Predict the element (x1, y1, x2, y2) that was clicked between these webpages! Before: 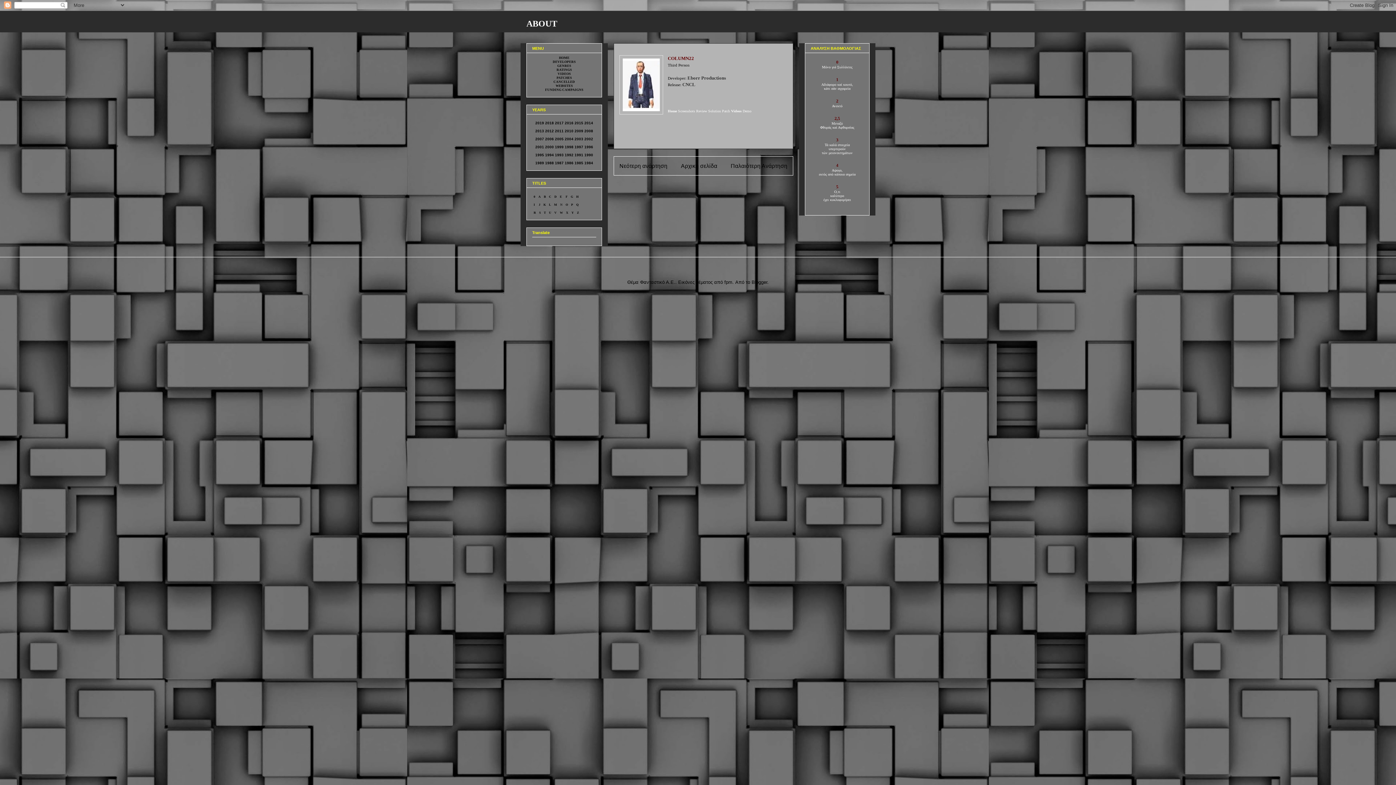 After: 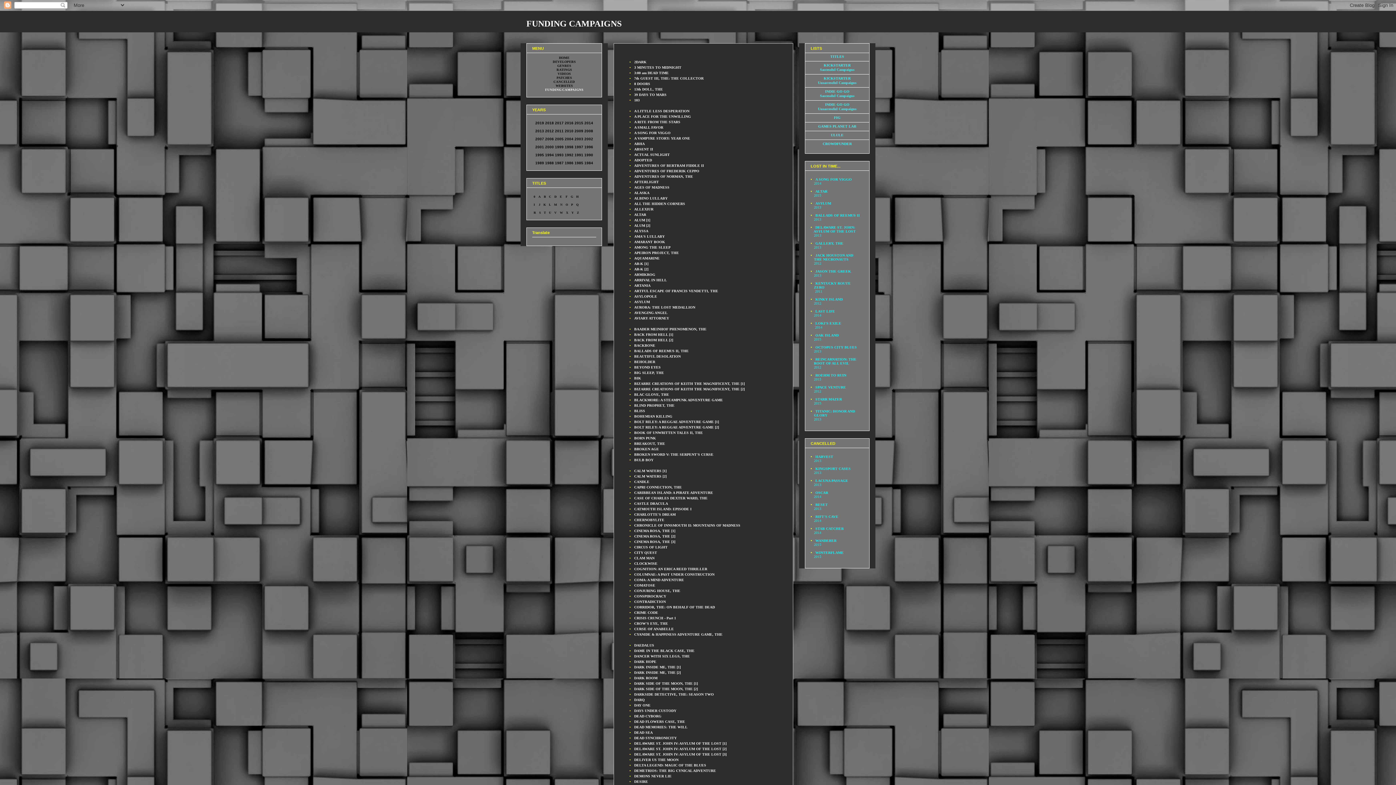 Action: label: FUNDING CAMPAIGNS bbox: (545, 88, 583, 91)